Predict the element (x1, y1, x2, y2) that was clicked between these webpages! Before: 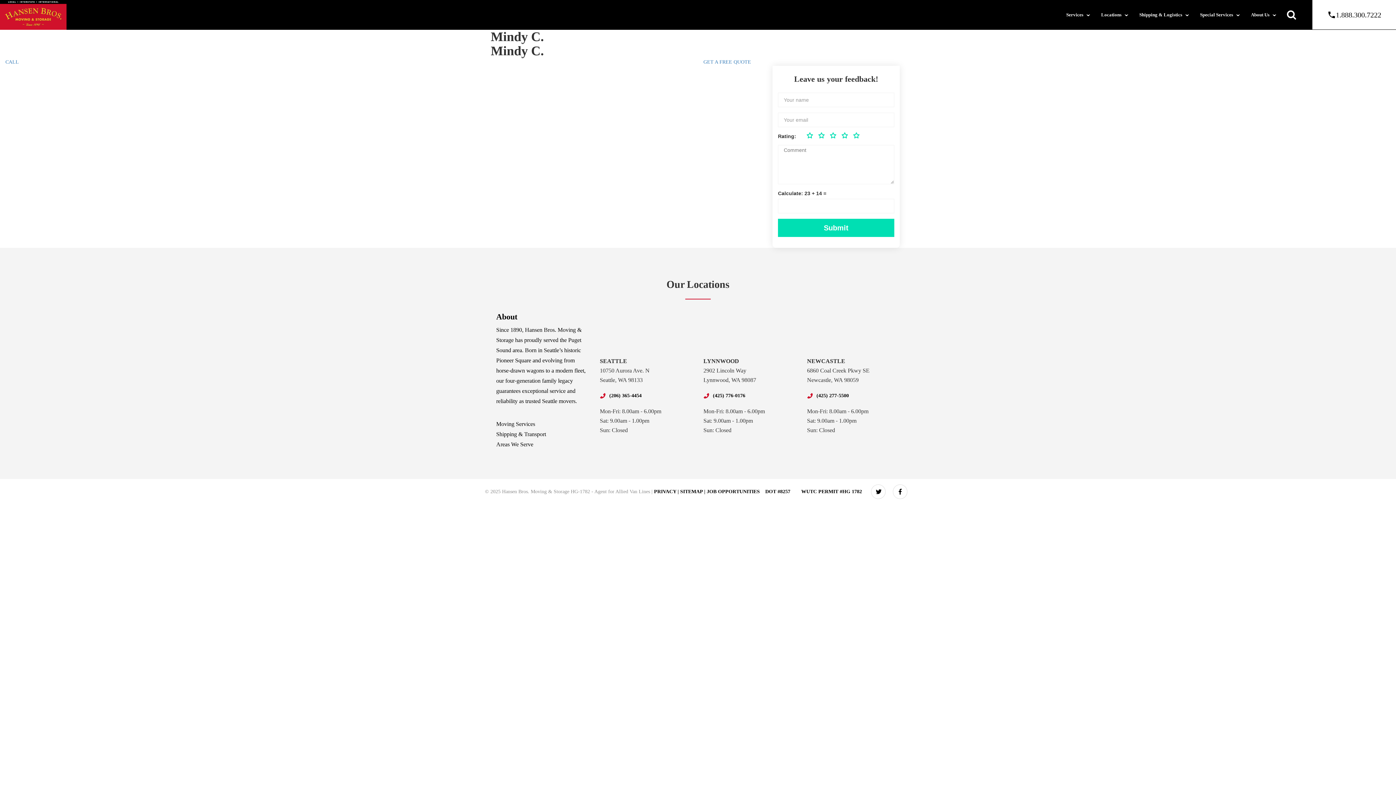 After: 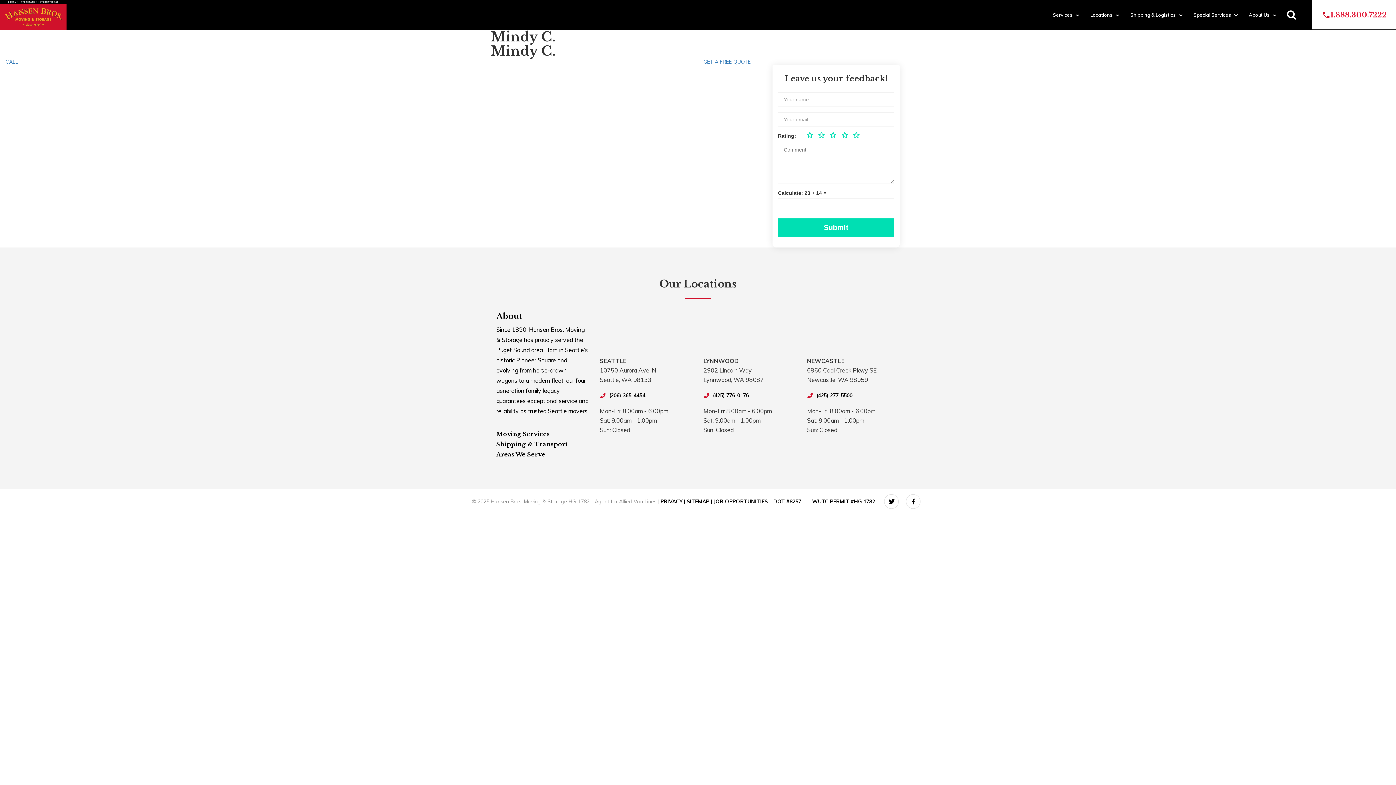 Action: bbox: (1312, 0, 1396, 29) label: 1.888.300.7222